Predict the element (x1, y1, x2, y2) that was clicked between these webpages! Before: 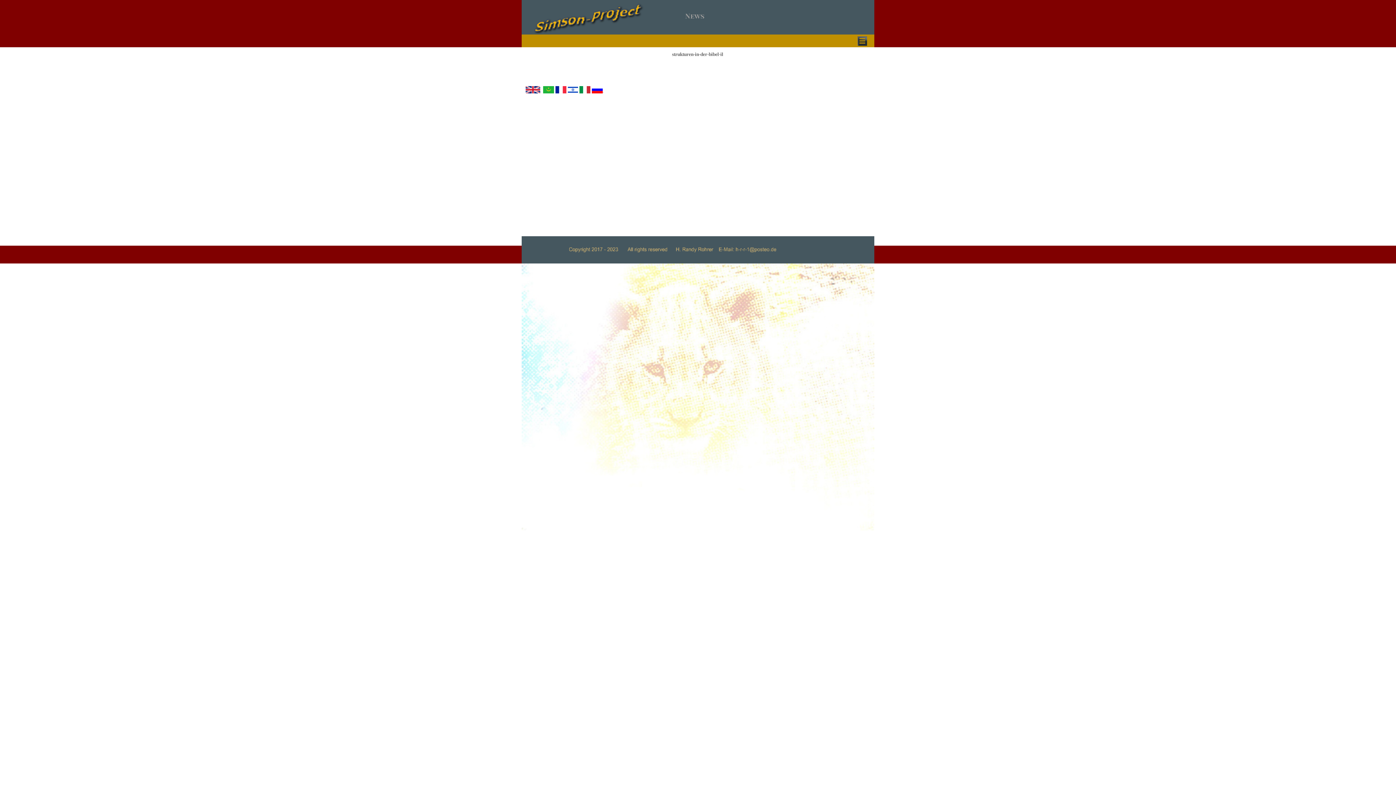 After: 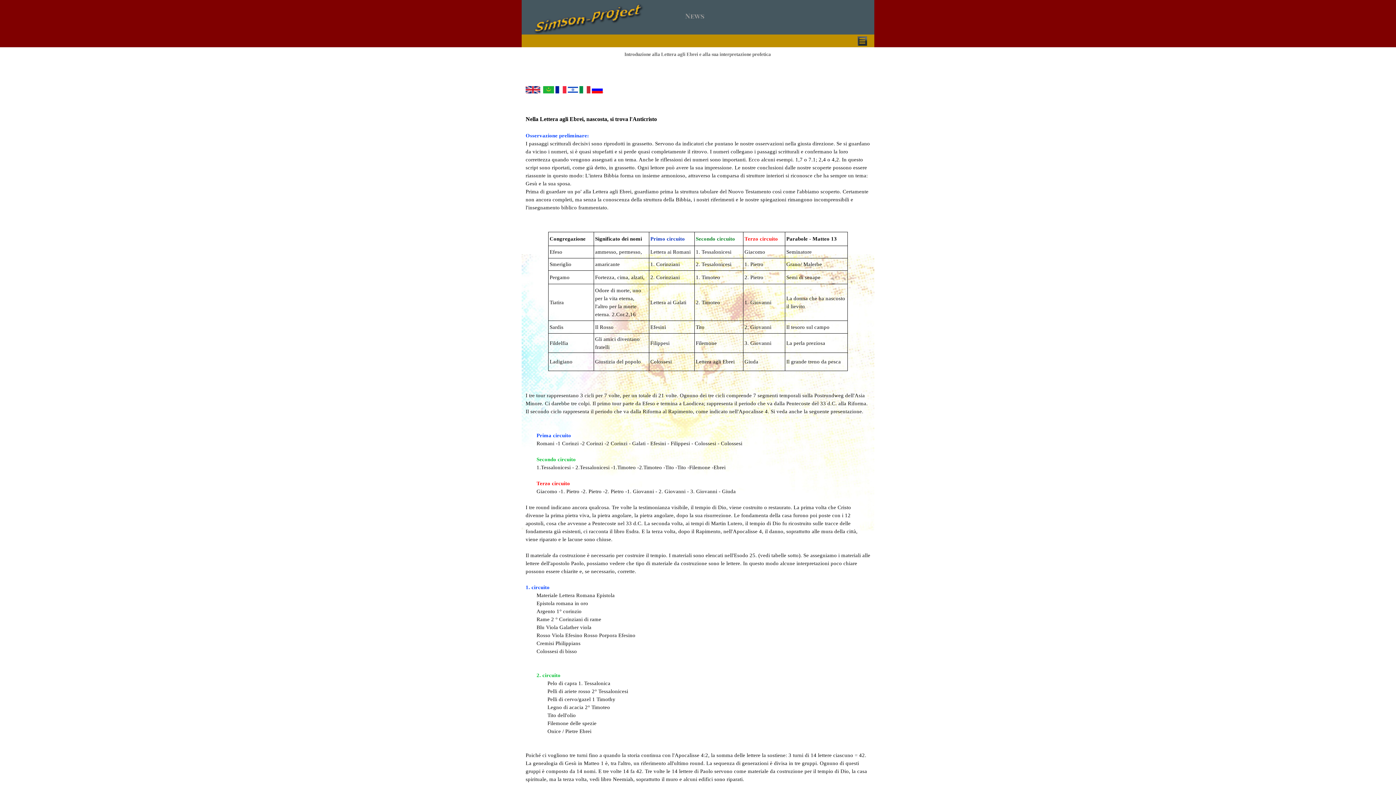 Action: label:   bbox: (590, 87, 592, 93)